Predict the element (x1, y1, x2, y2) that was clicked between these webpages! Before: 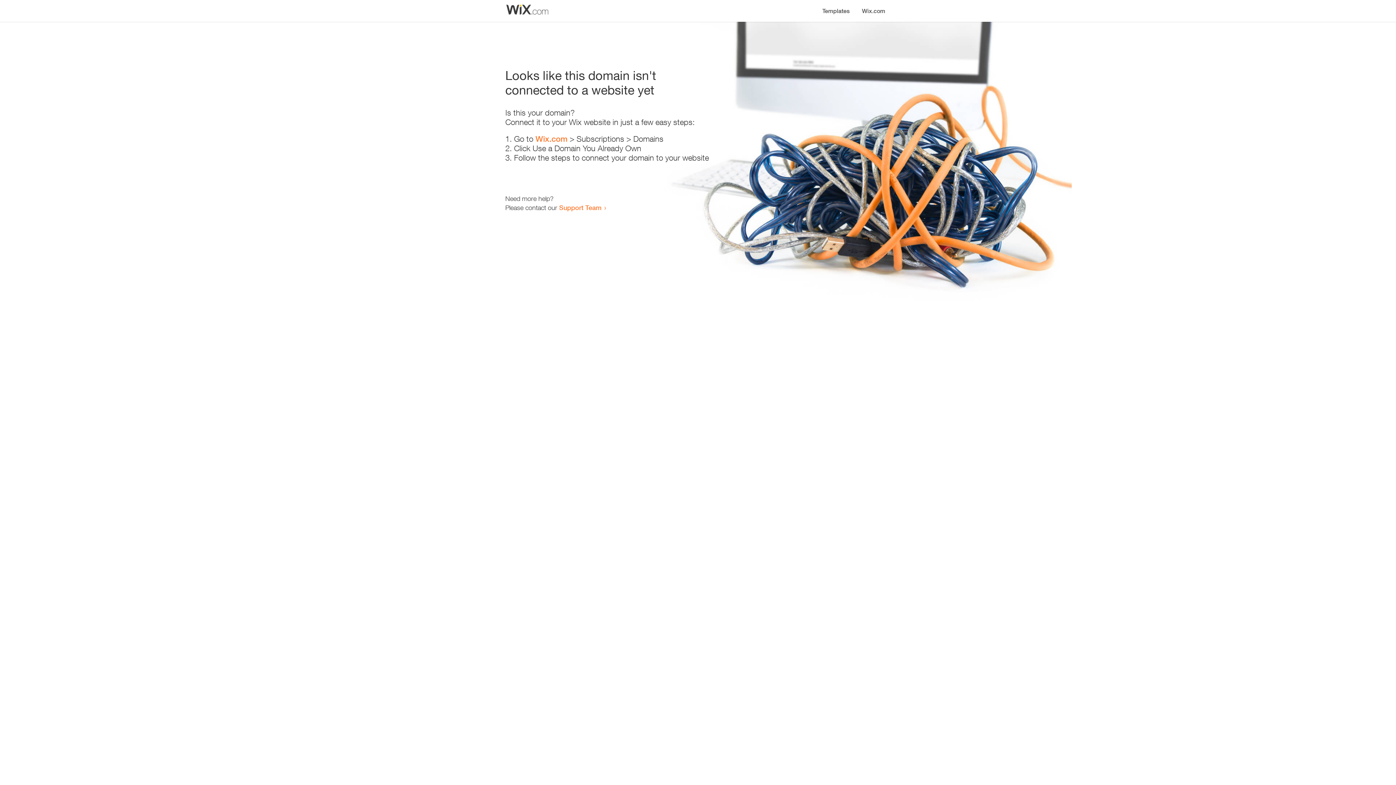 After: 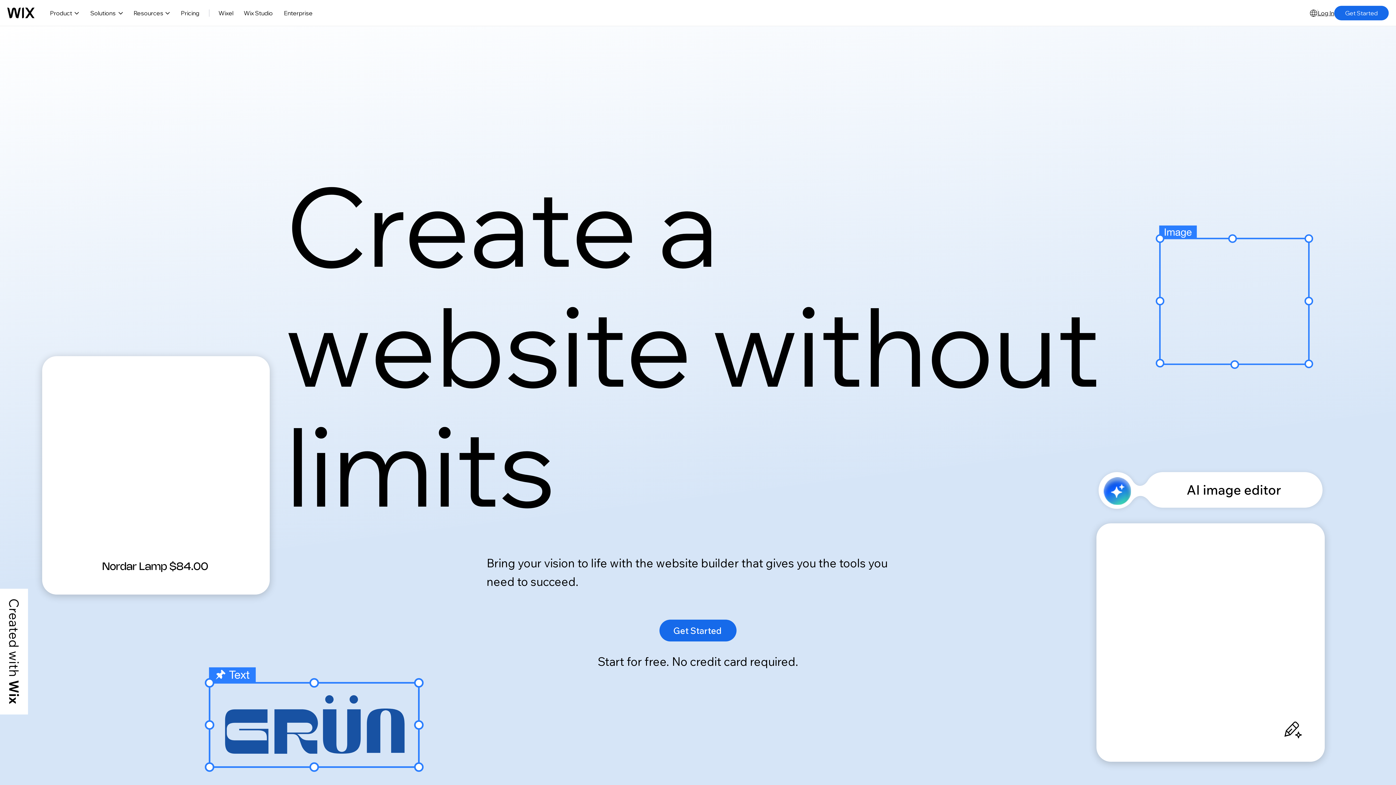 Action: label: Wix.com bbox: (856, 0, 890, 14)